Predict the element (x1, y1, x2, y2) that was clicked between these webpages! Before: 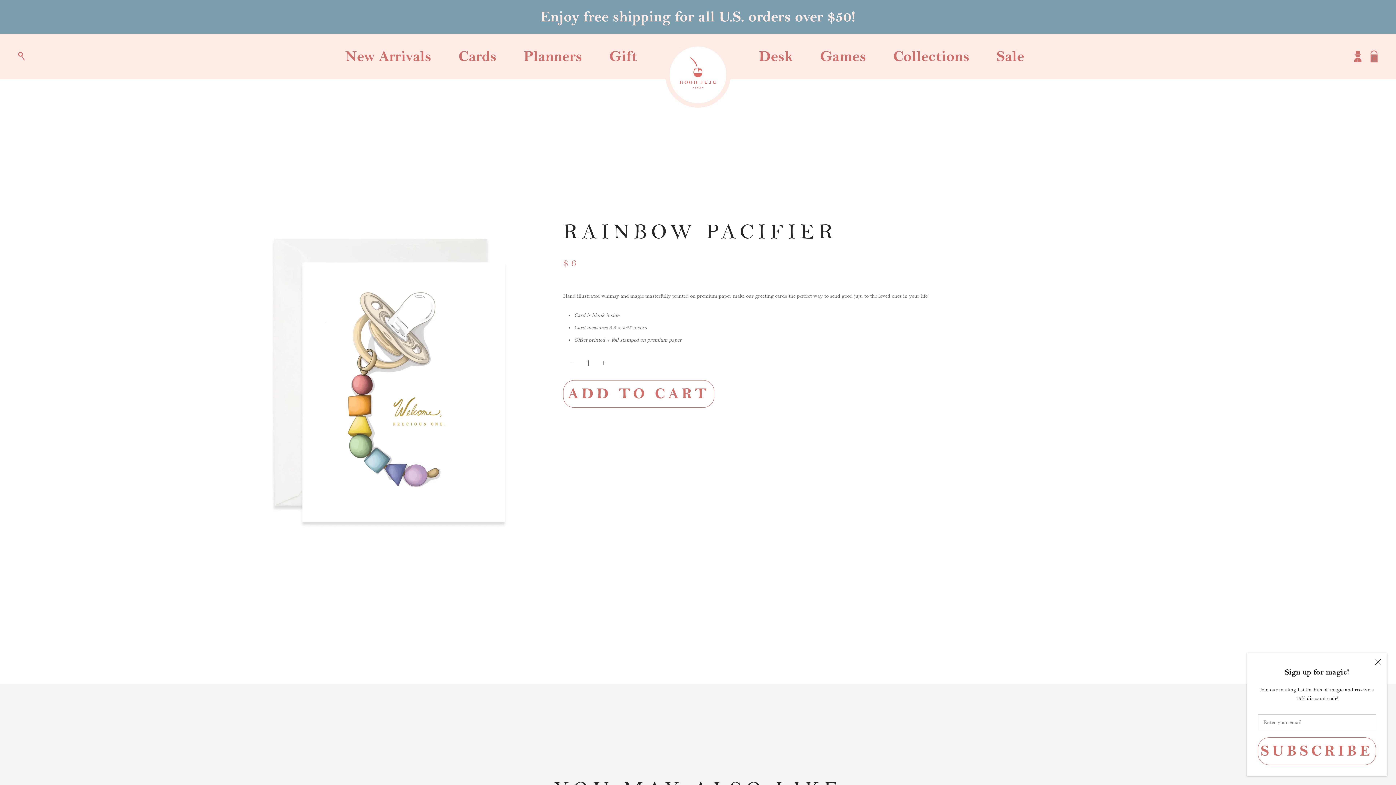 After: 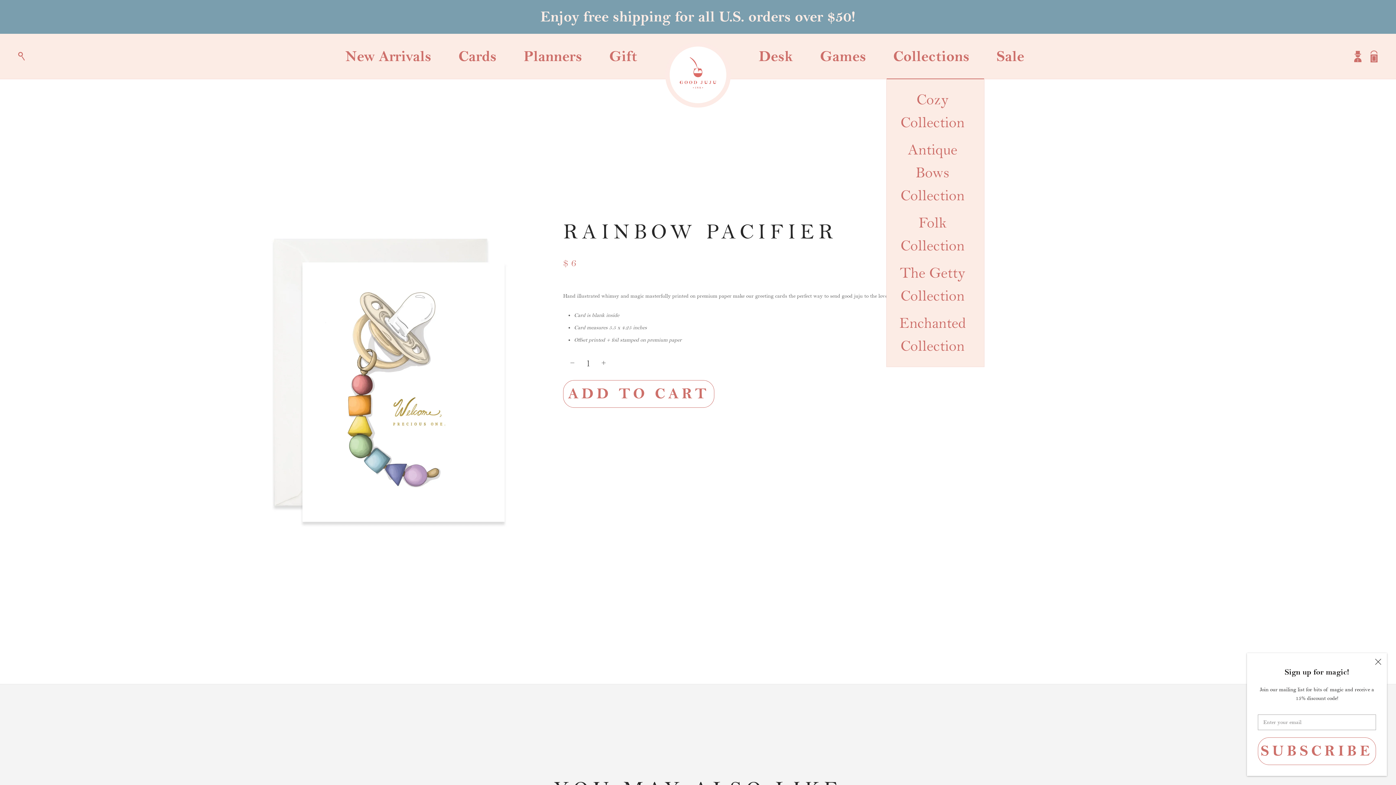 Action: label: Collections bbox: (886, 48, 976, 65)